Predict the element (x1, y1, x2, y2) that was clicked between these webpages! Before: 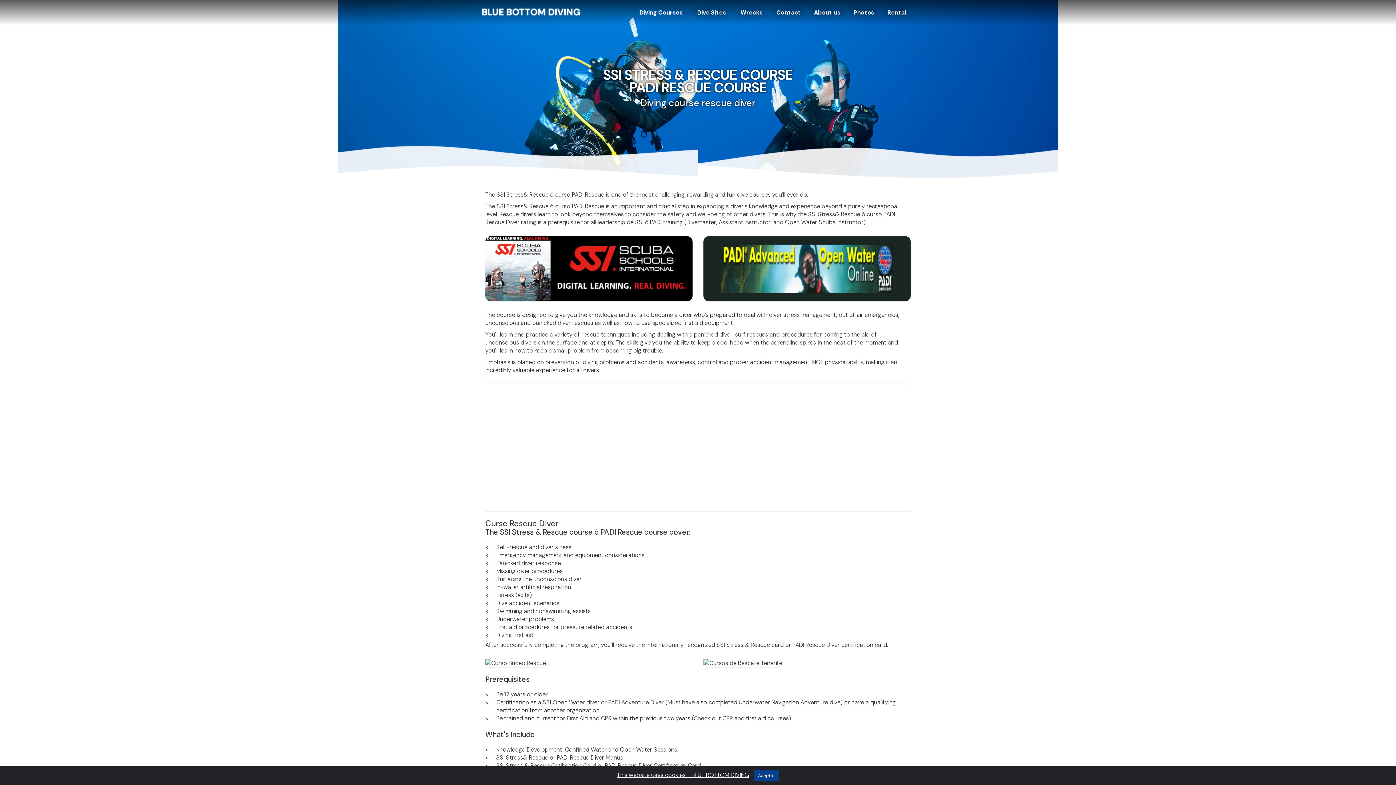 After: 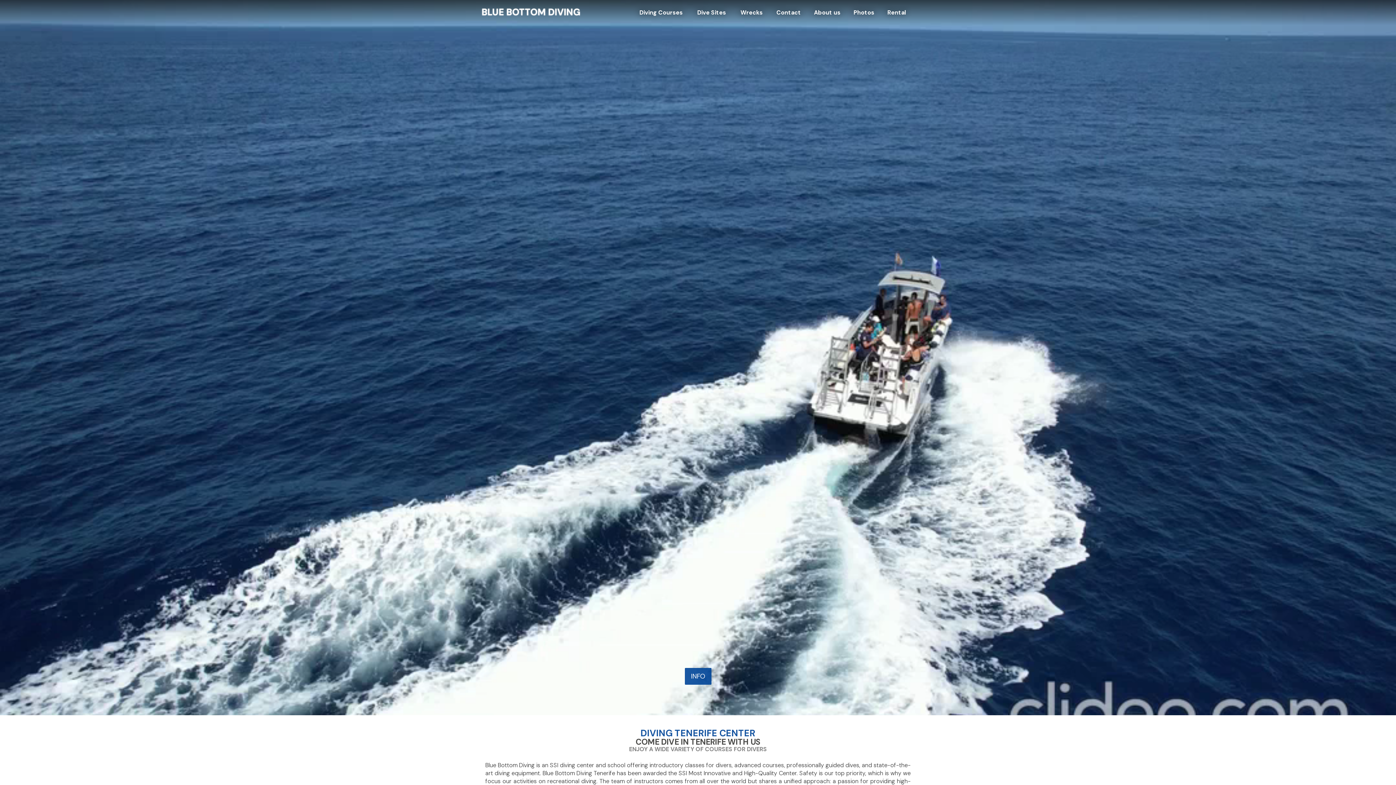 Action: label: BLUE BOTTOM DIVING bbox: (480, 6, 582, 25)